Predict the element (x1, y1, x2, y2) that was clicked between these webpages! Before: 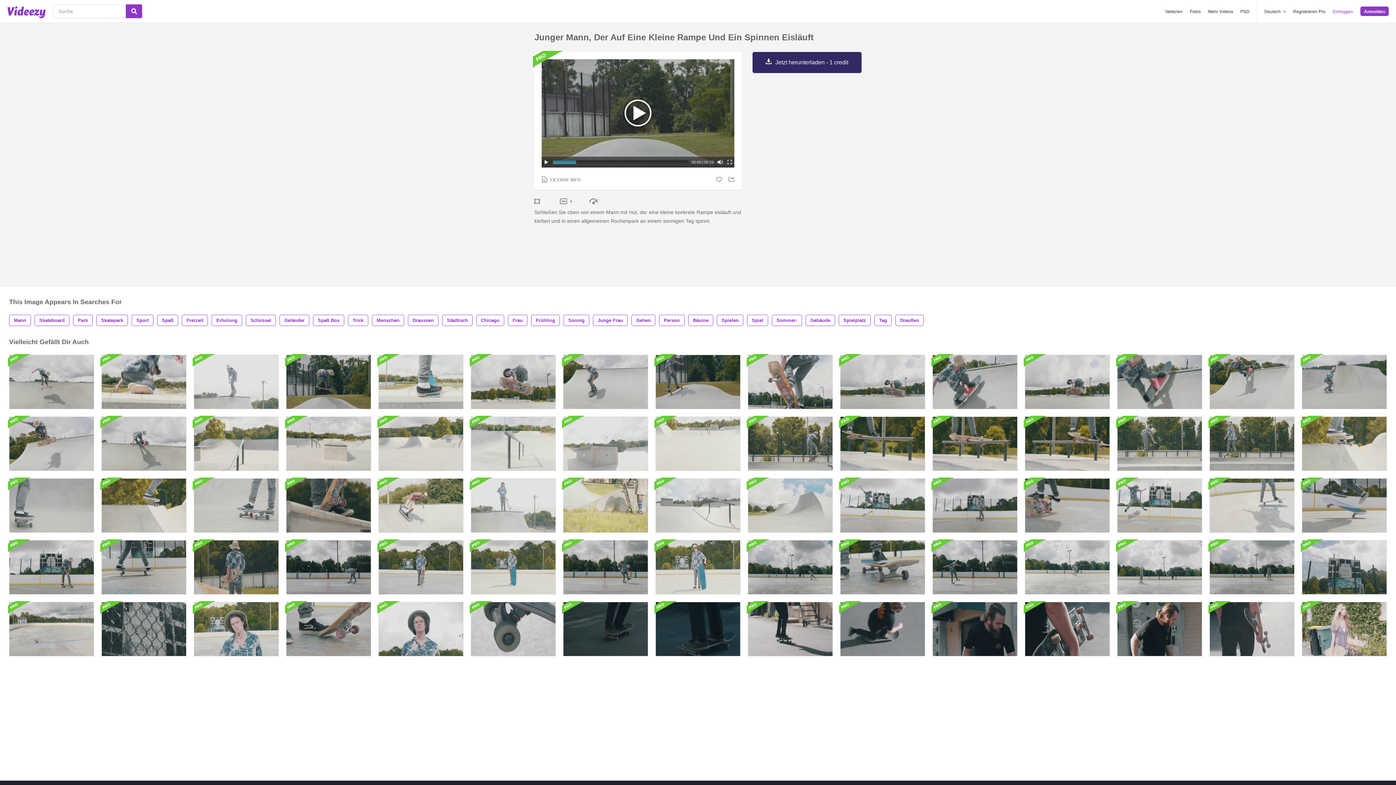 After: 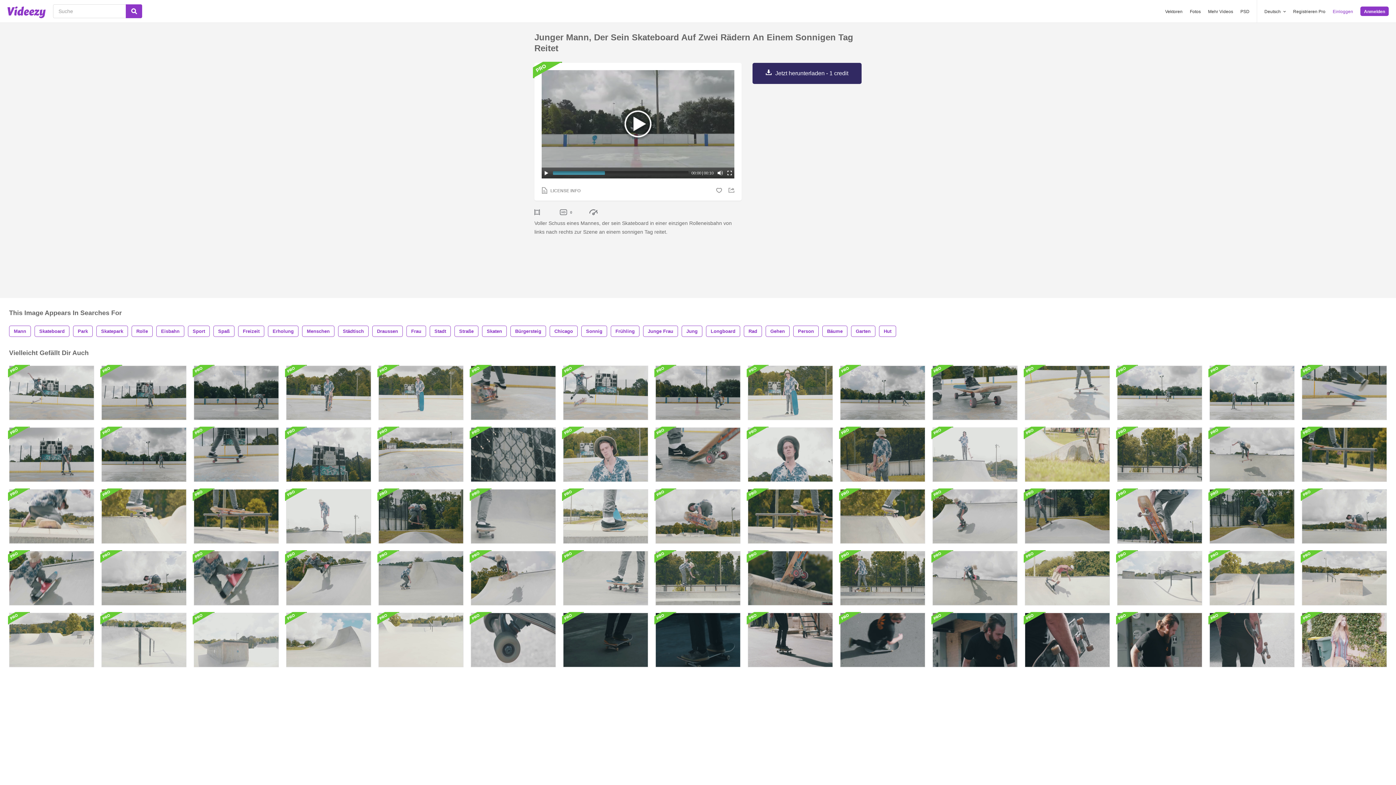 Action: bbox: (932, 540, 1017, 594)